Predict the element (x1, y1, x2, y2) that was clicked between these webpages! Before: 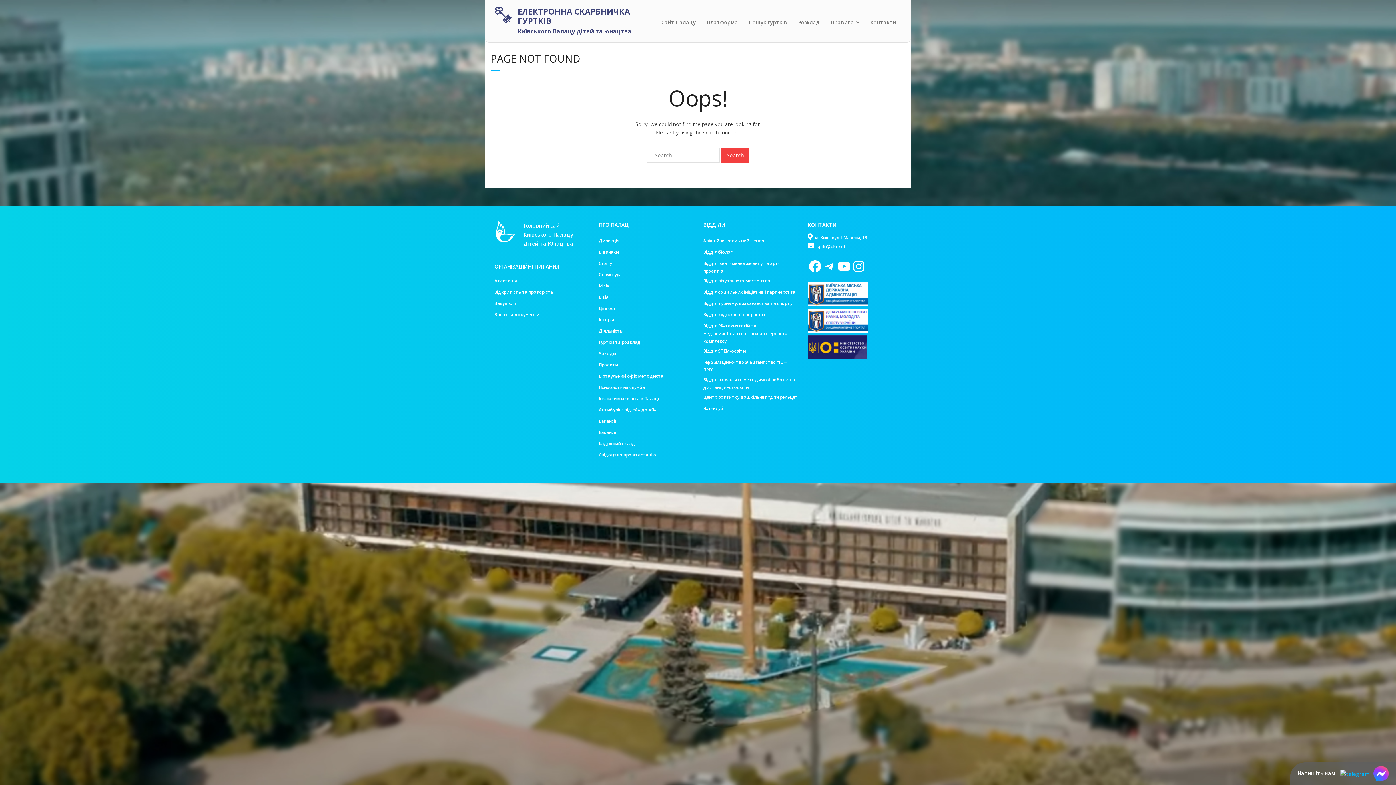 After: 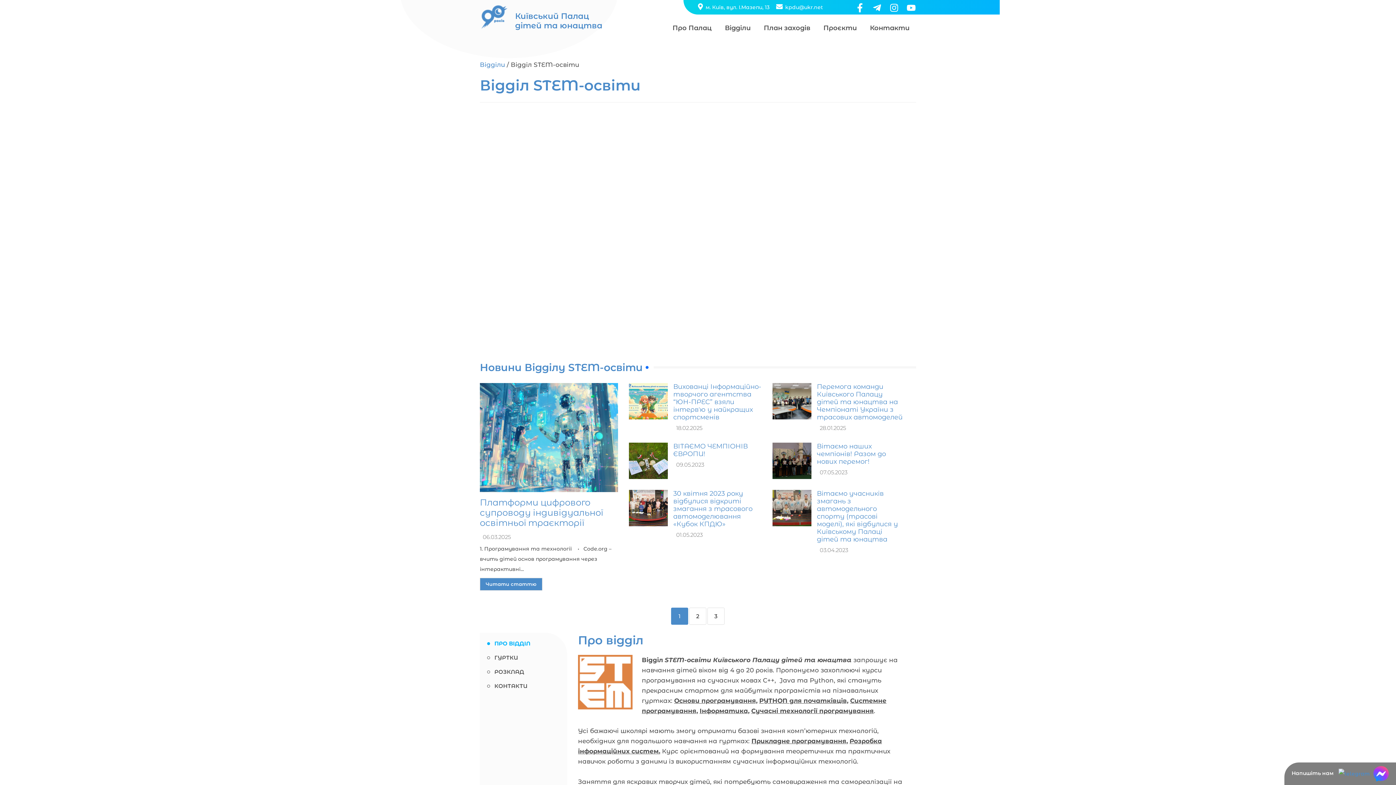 Action: label: Відділ STEM-освіти bbox: (703, 346, 746, 355)